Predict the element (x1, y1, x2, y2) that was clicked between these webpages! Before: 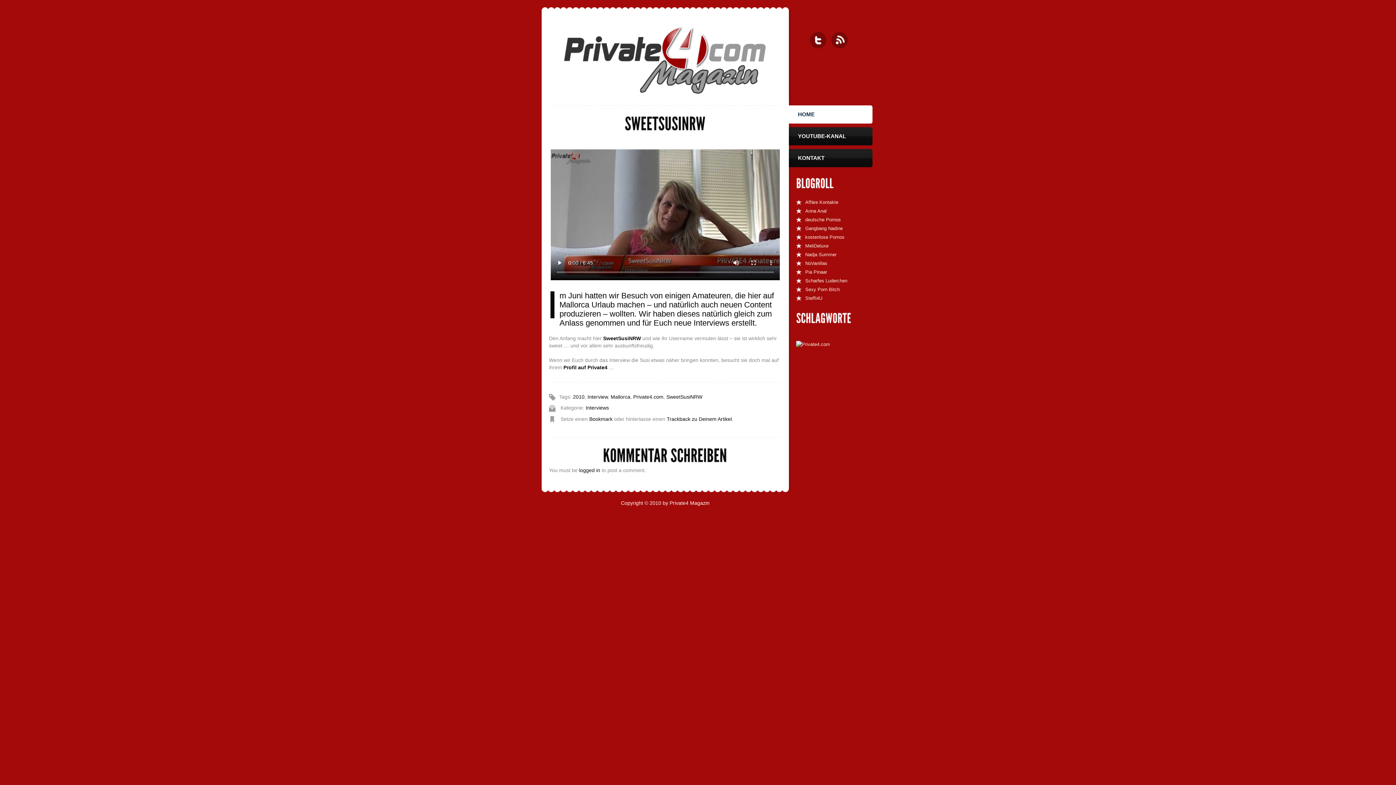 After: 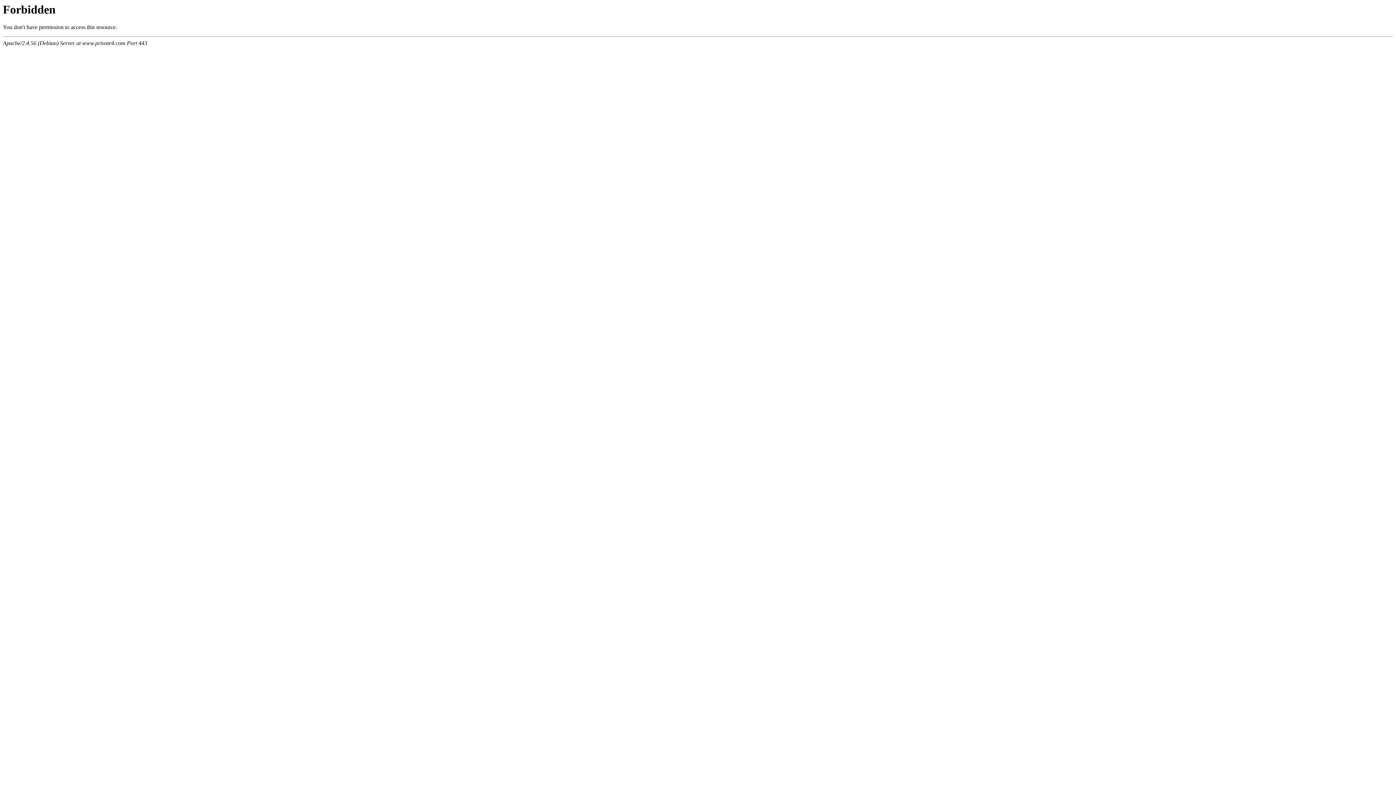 Action: label: Profil auf Private4 bbox: (563, 364, 607, 370)